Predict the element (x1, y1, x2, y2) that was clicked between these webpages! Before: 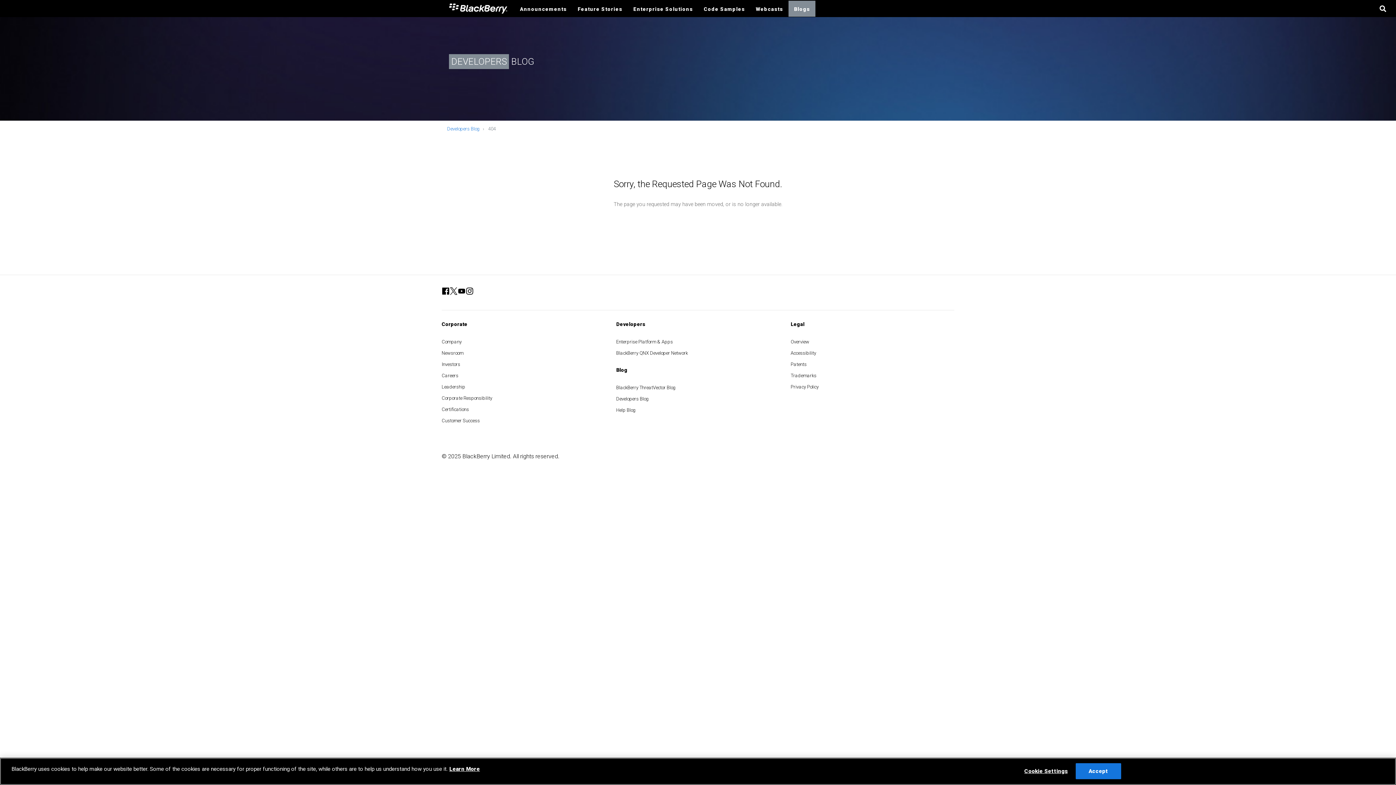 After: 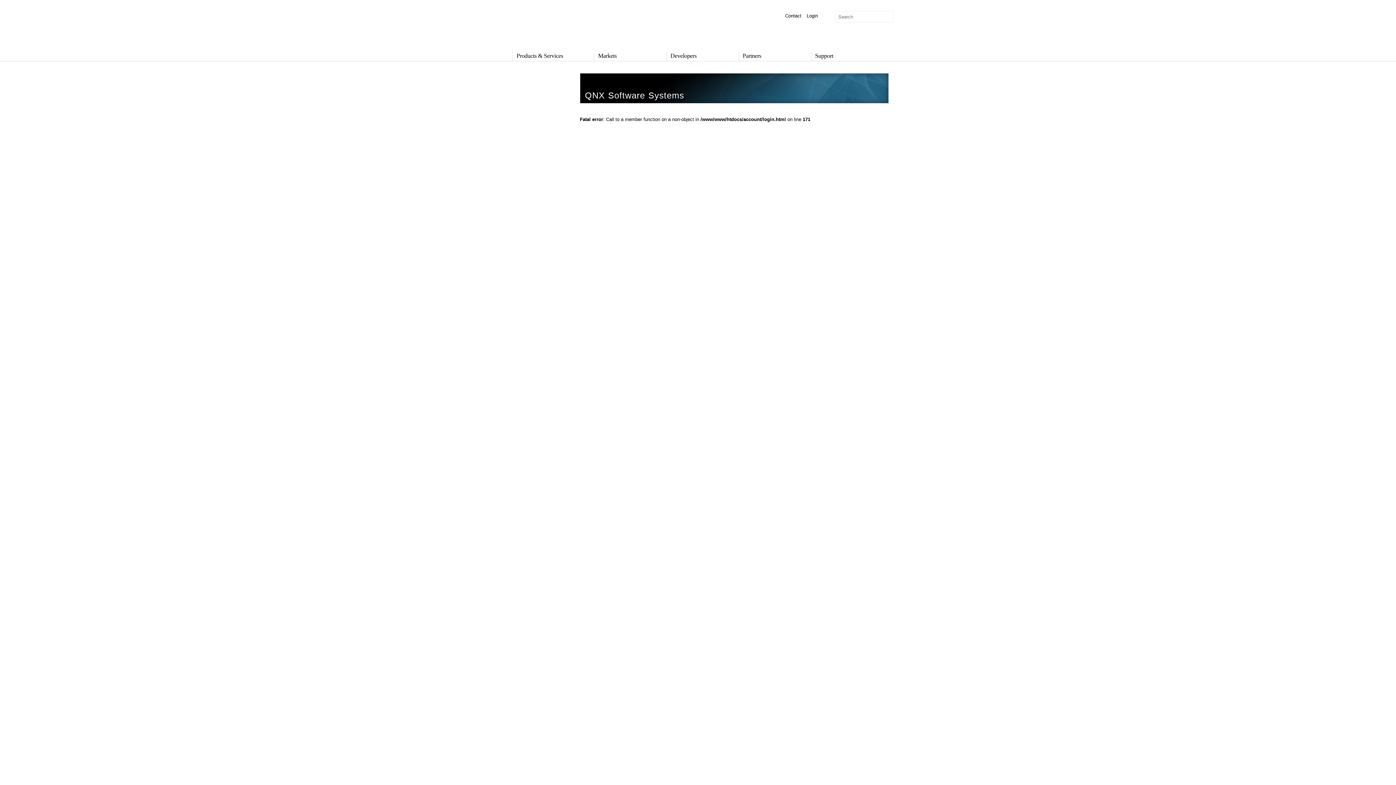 Action: bbox: (616, 349, 688, 356) label: BlackBerry QNX Developer Network